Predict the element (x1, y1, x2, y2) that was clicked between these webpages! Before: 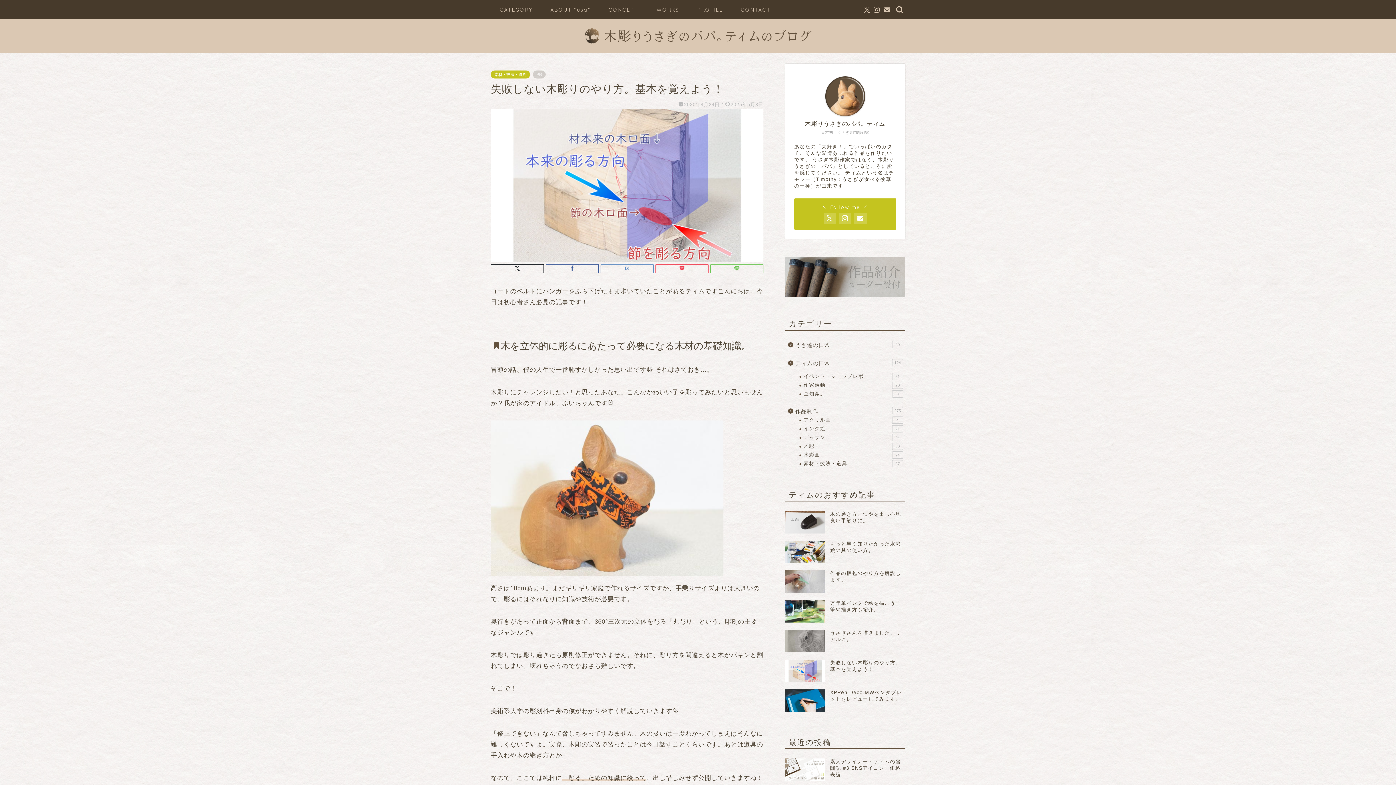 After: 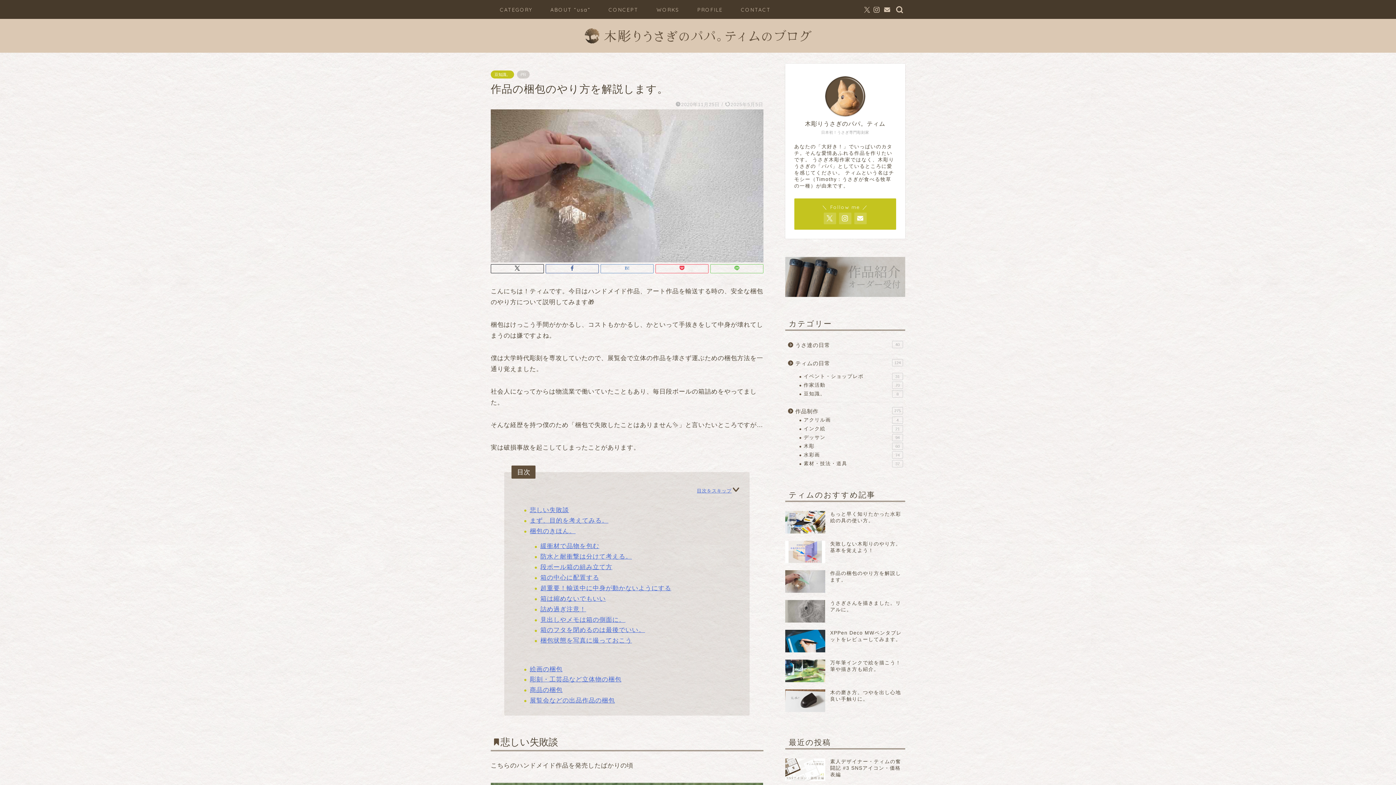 Action: bbox: (785, 567, 905, 596) label: 作品の梱包のやり方を解説します。